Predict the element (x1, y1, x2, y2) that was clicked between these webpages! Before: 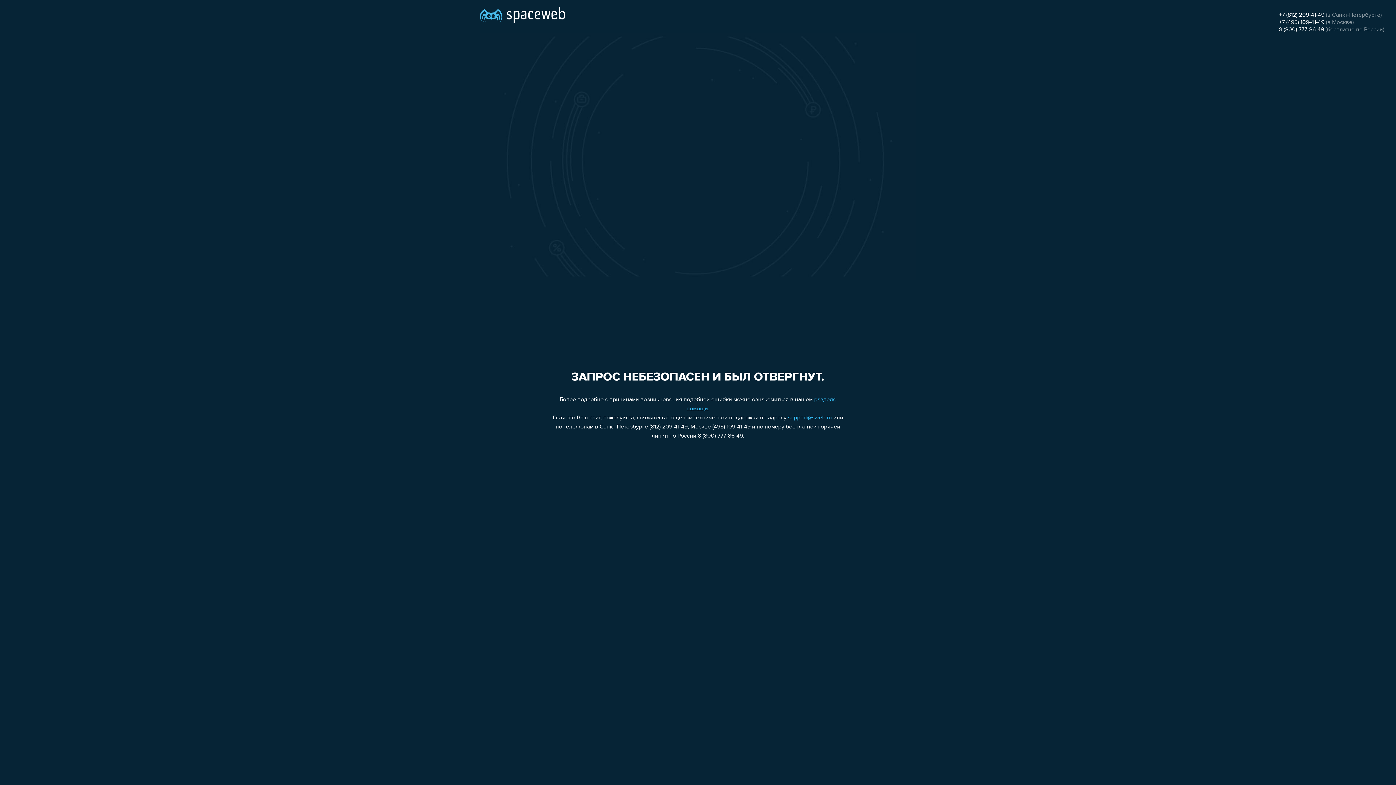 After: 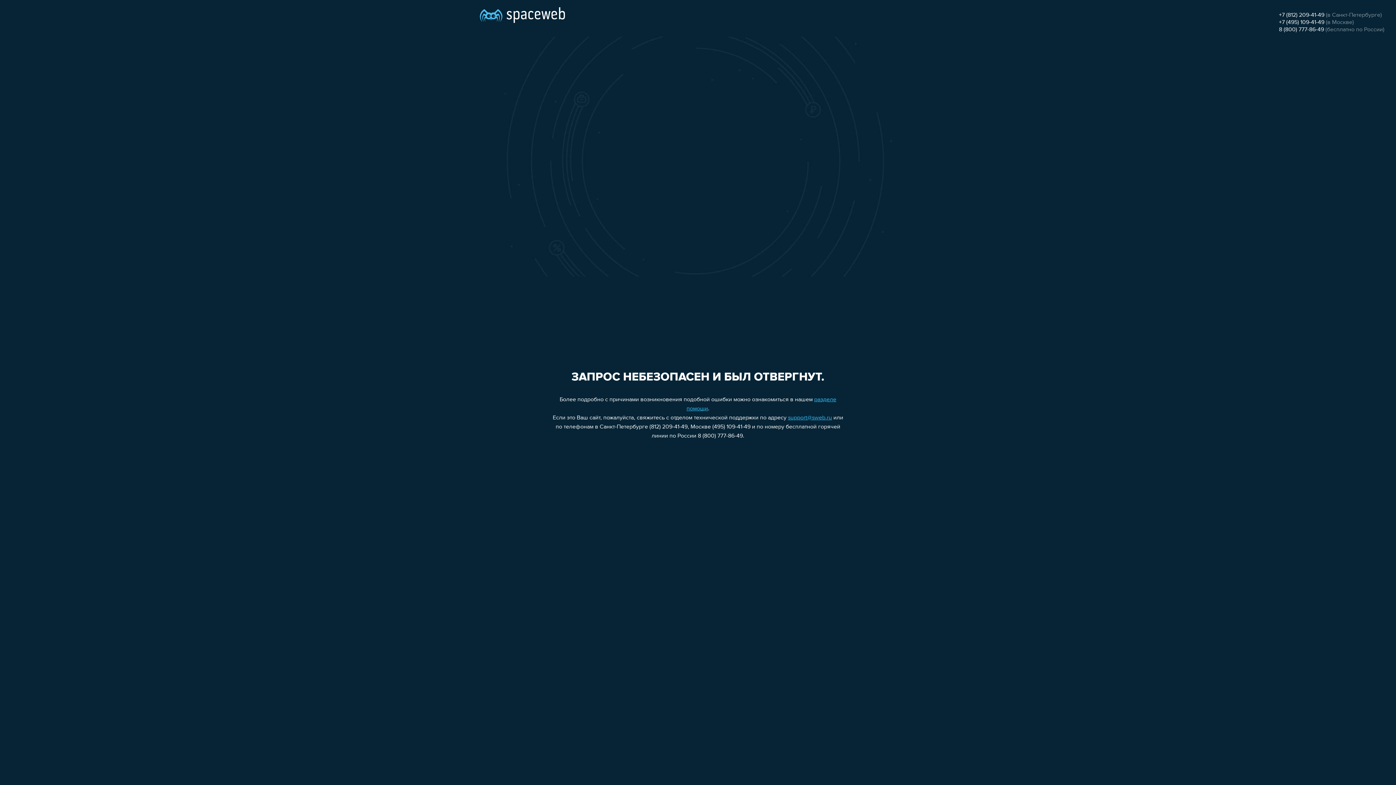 Action: bbox: (1279, 12, 1324, 18) label: +7 (812) 209-41-49